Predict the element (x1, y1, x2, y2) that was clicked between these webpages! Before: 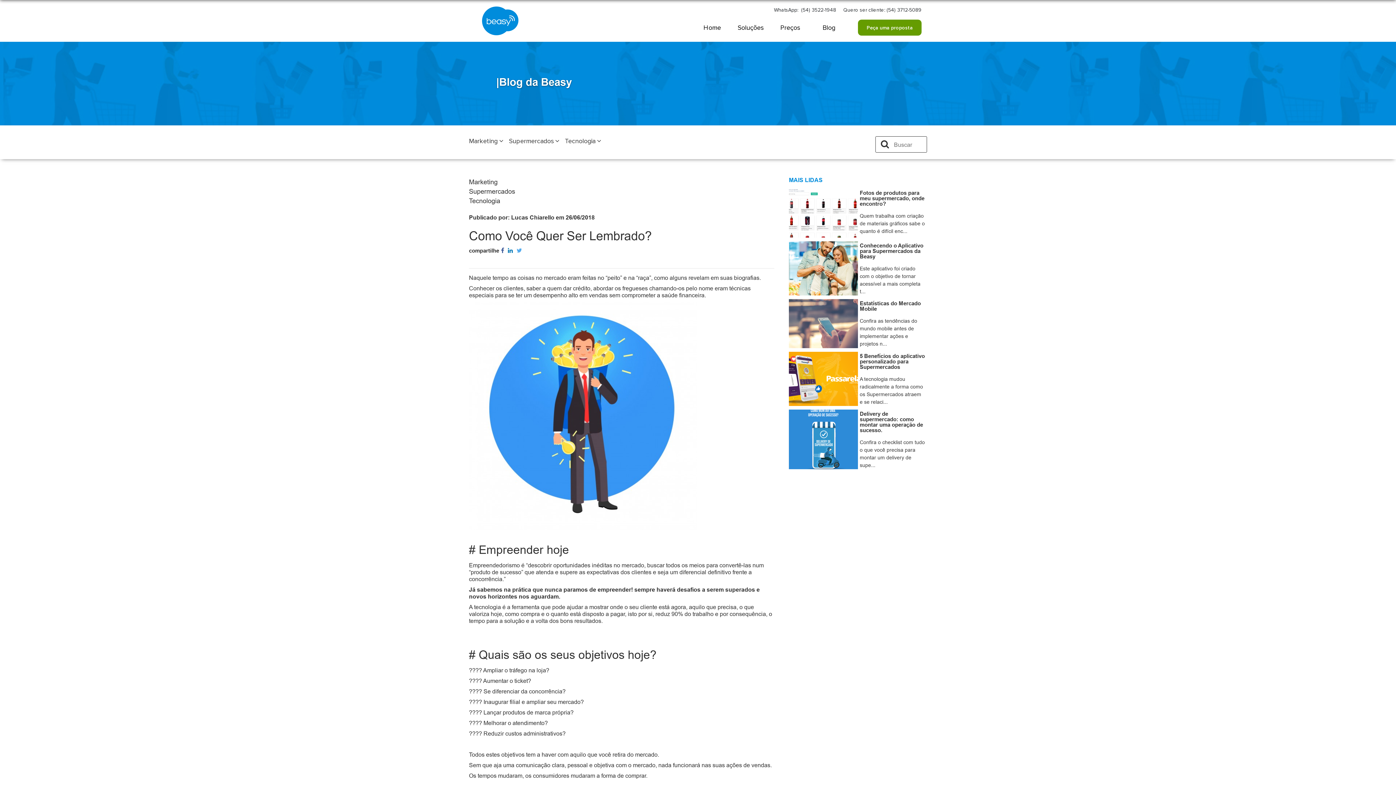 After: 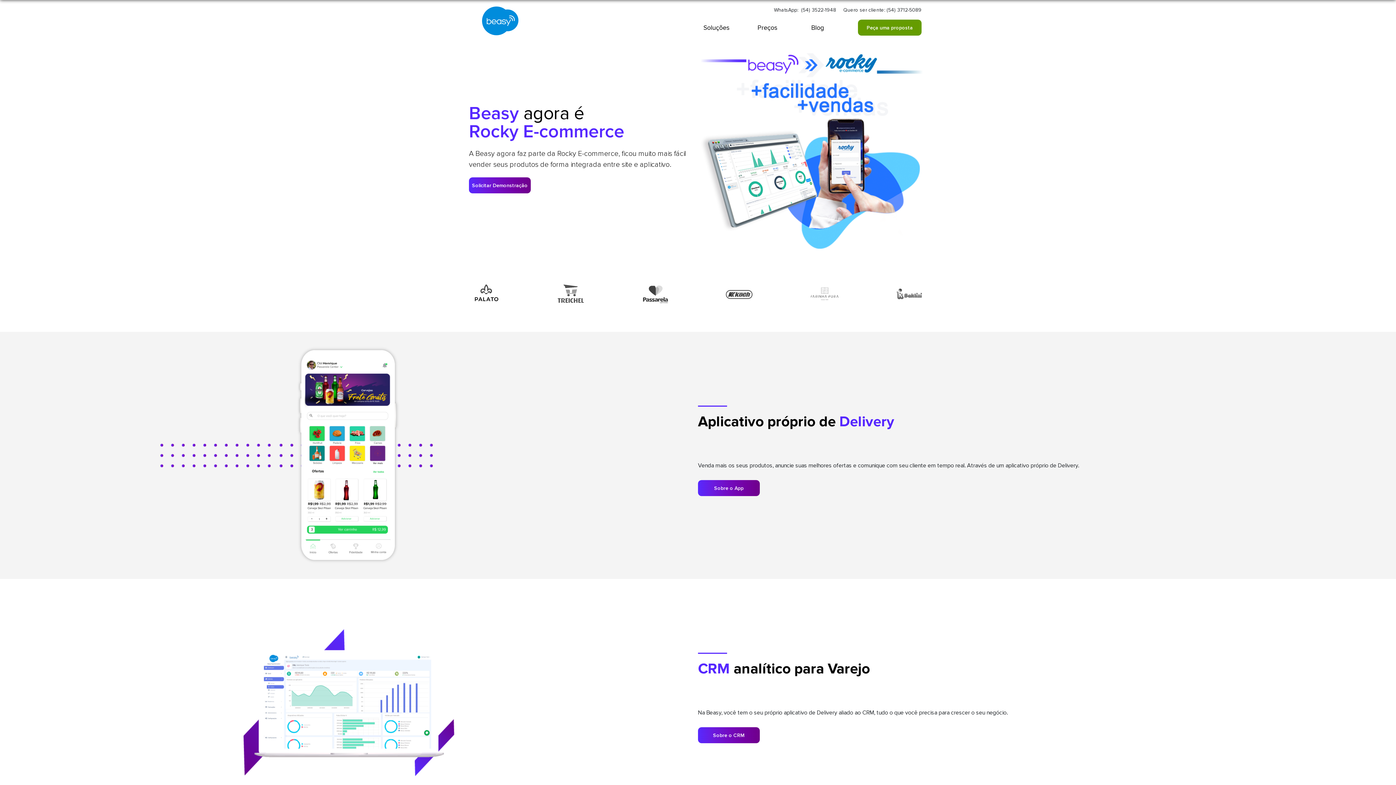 Action: bbox: (703, 23, 721, 31) label: Home